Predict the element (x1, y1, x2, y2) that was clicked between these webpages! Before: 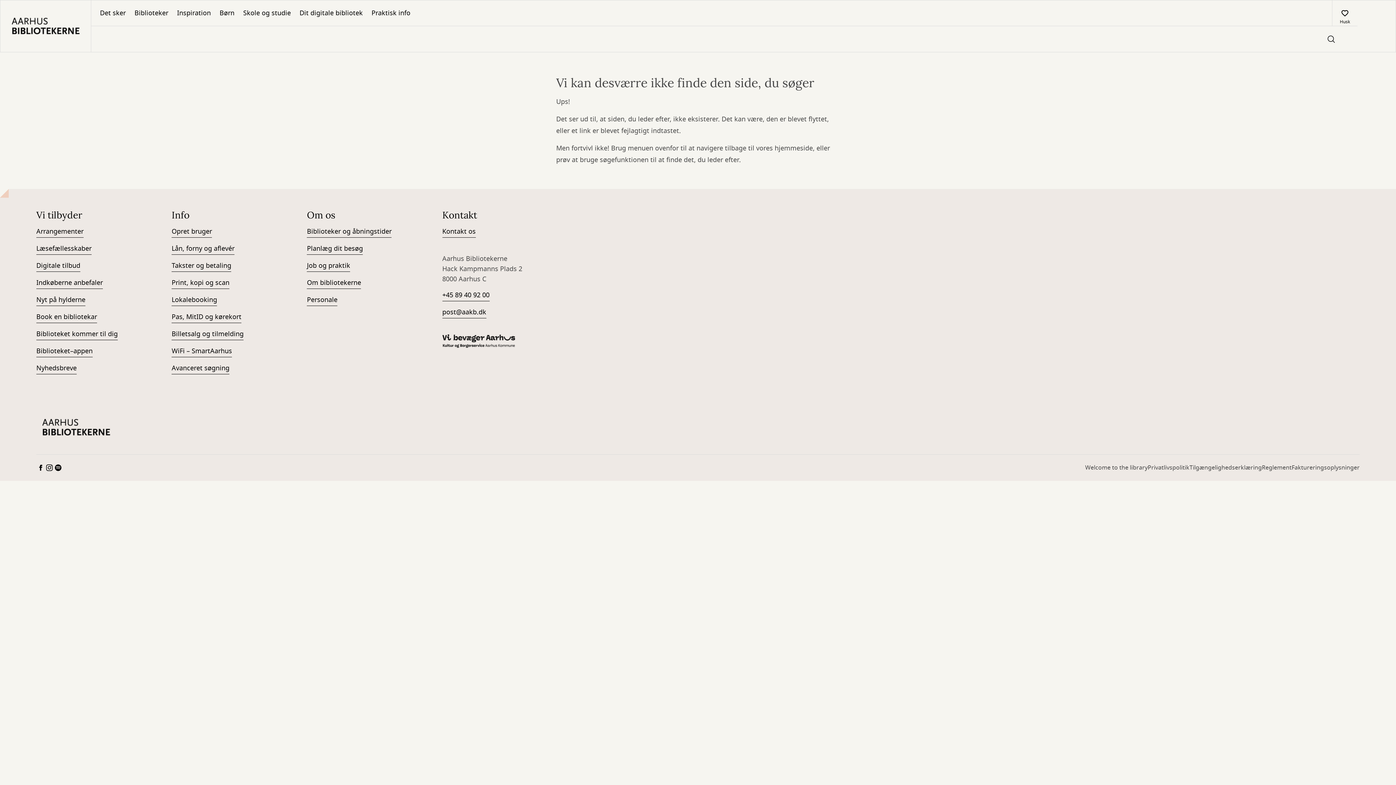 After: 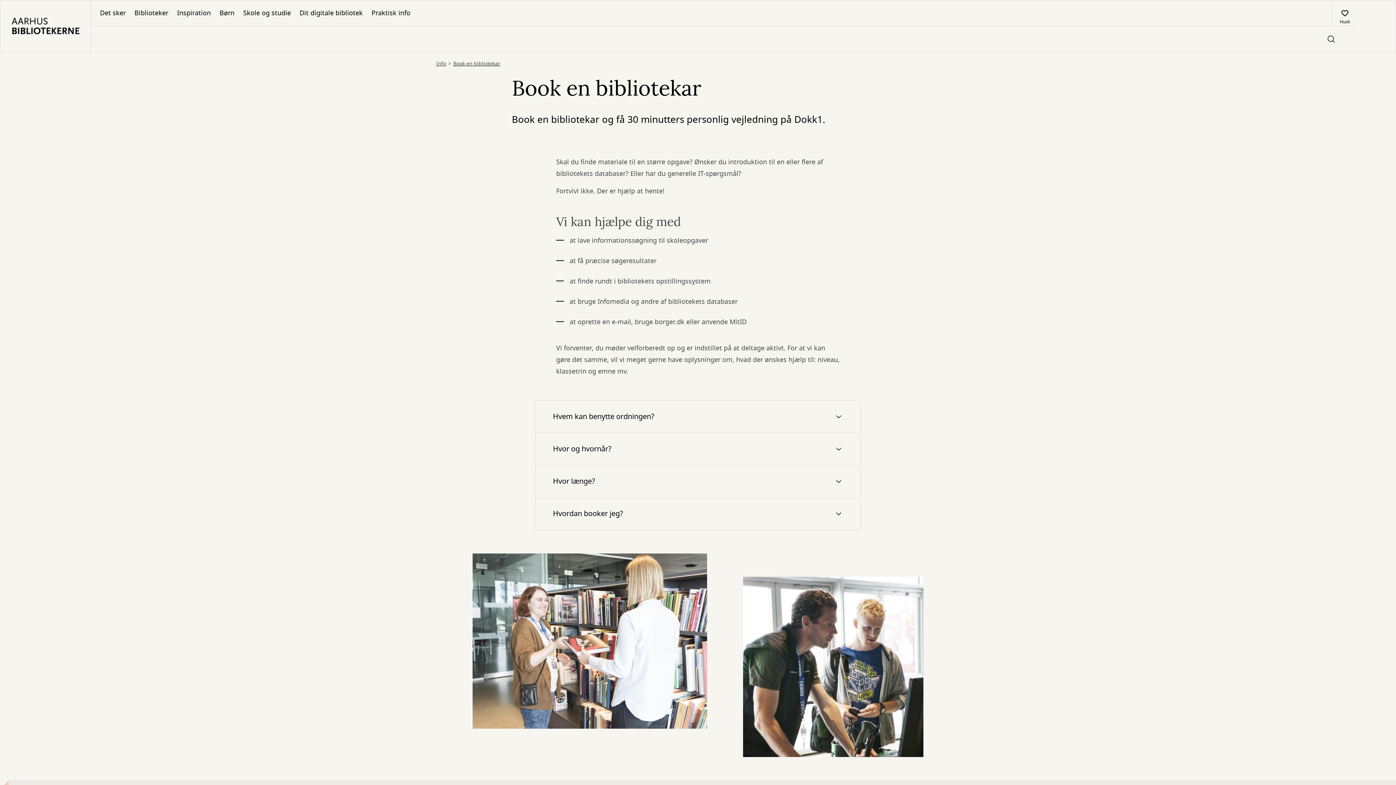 Action: bbox: (36, 312, 97, 323) label: Book en bibliotekar